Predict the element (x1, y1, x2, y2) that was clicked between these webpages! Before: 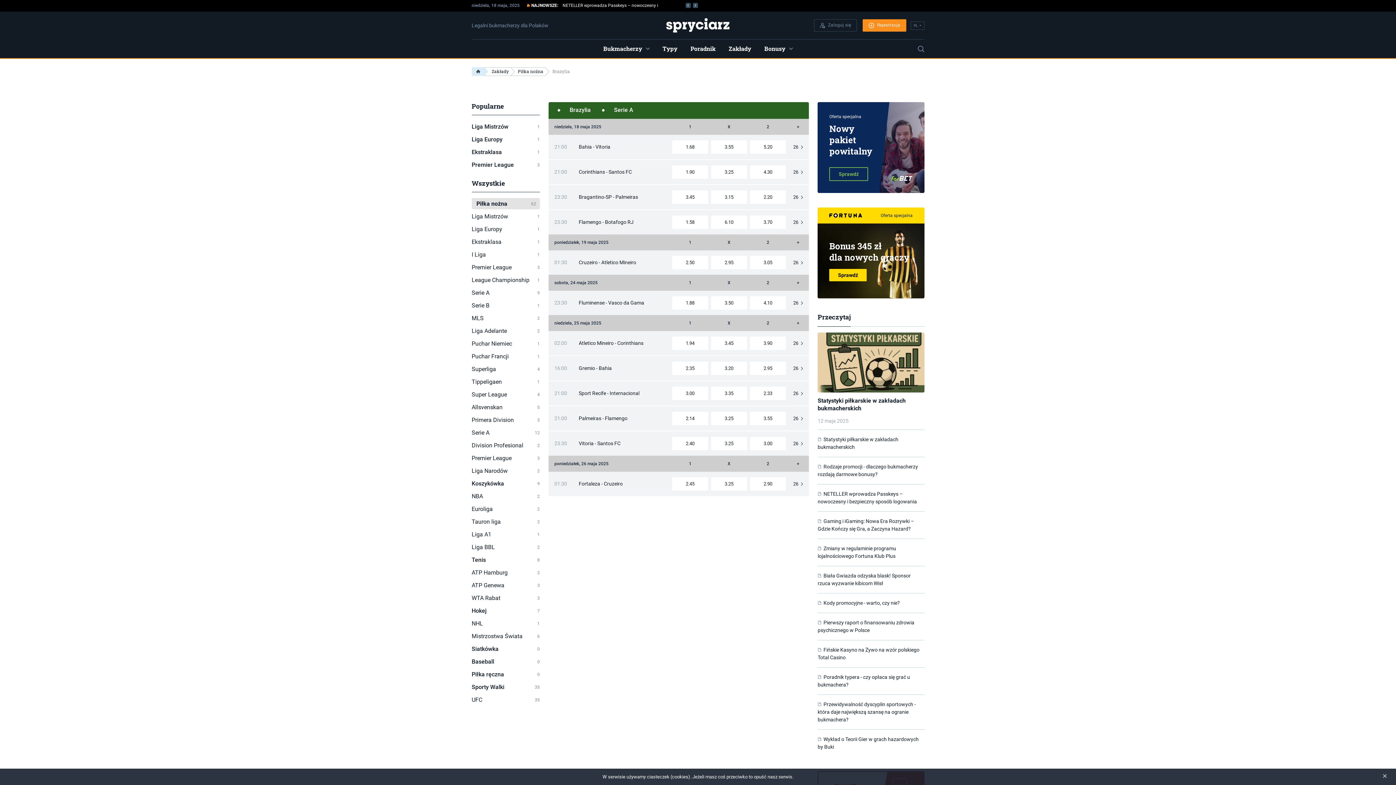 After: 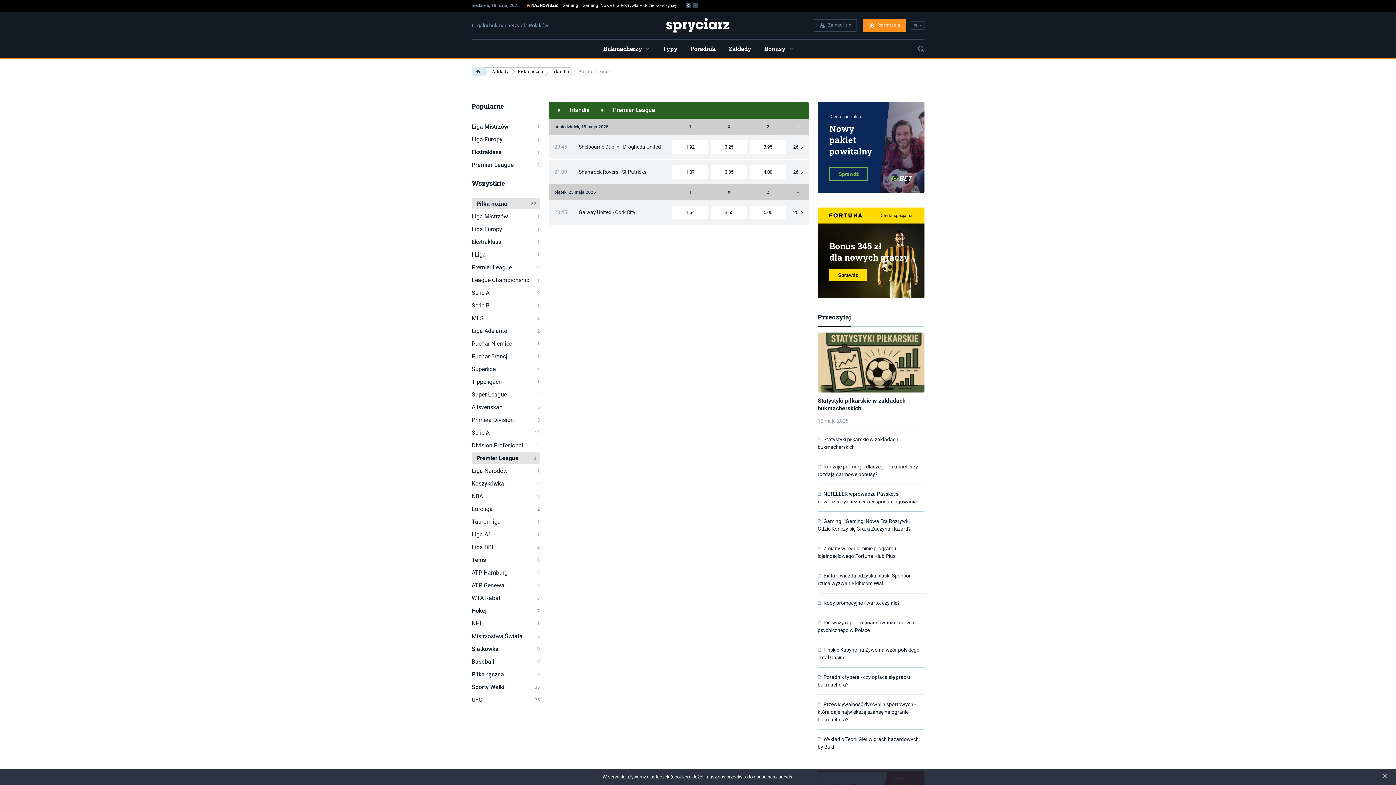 Action: label: Premier League
3 bbox: (471, 452, 540, 464)